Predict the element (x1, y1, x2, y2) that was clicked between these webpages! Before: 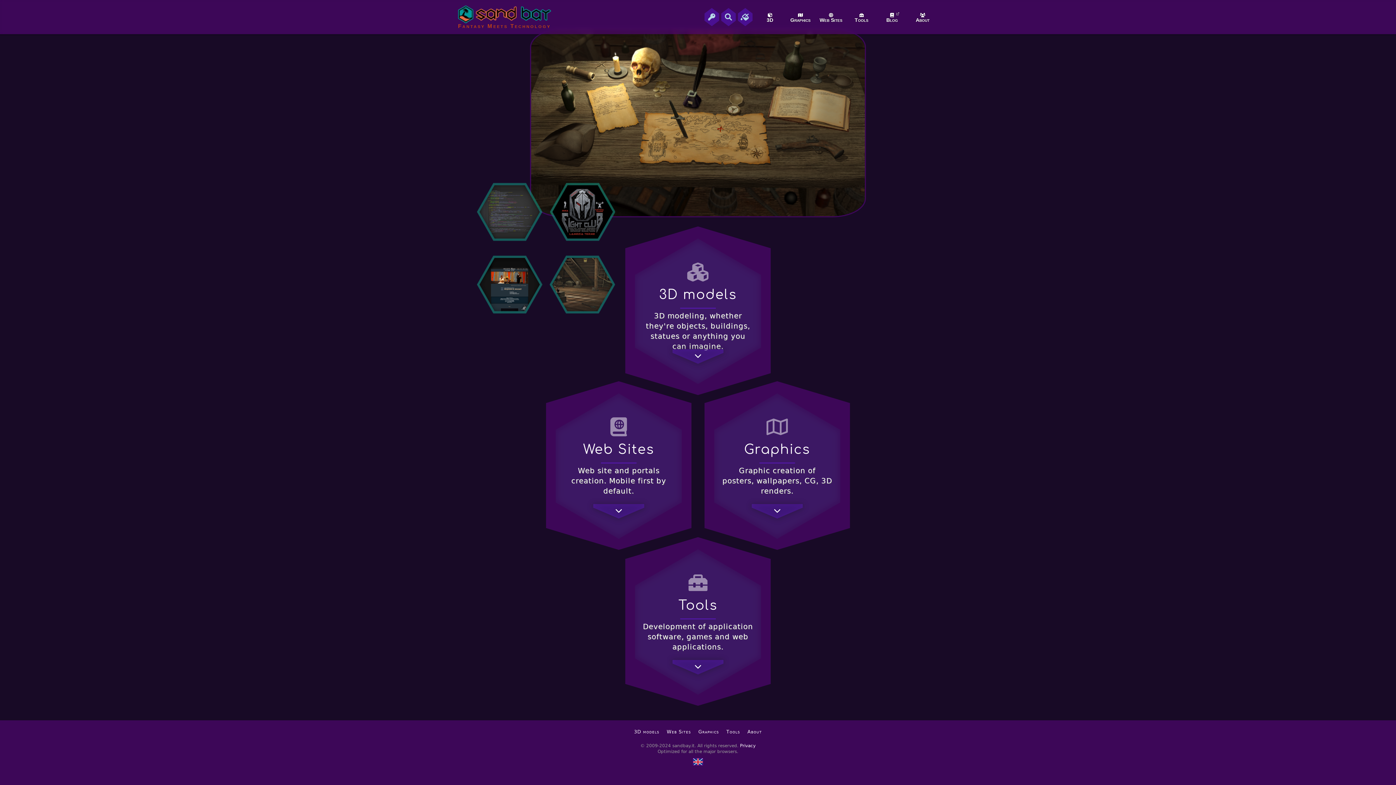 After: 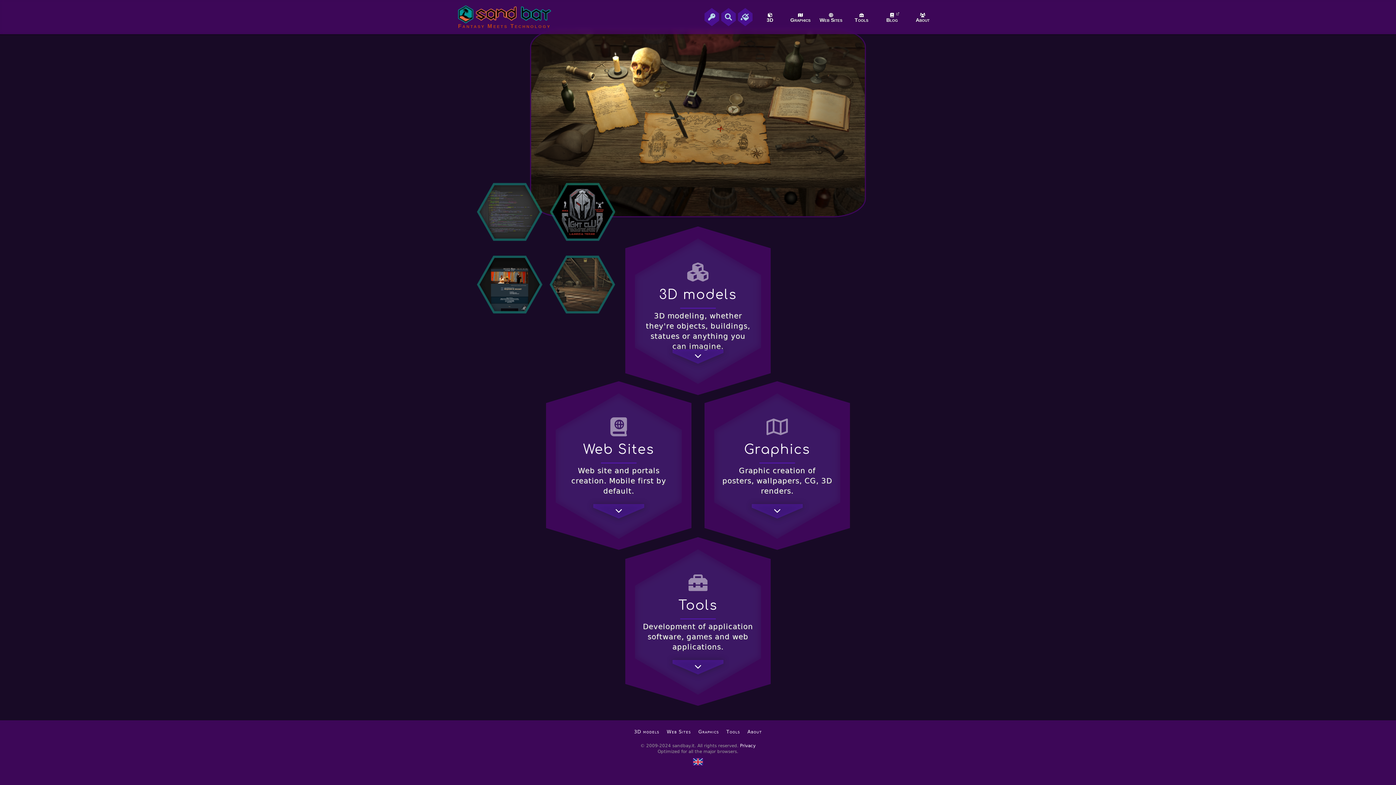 Action: bbox: (458, 5, 551, 23) label: SandBay